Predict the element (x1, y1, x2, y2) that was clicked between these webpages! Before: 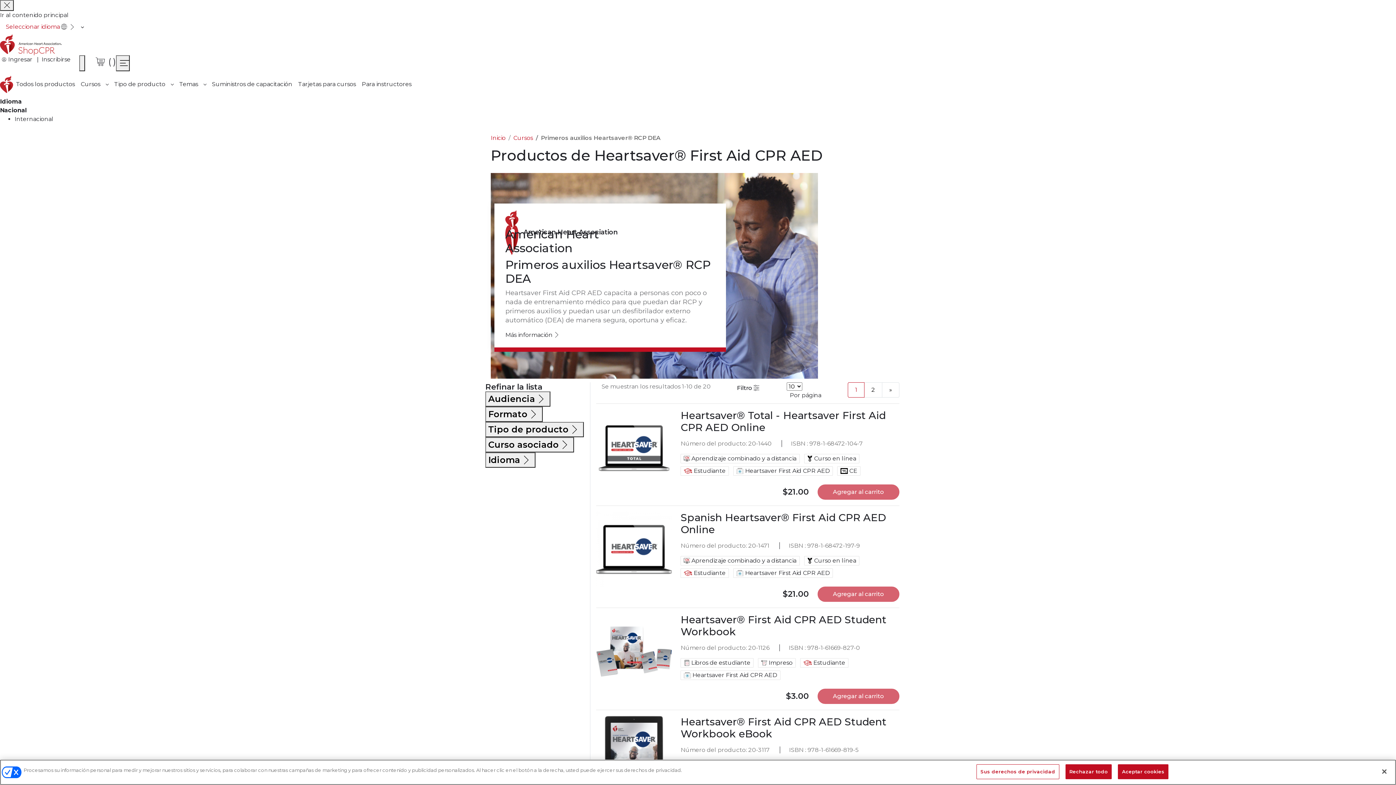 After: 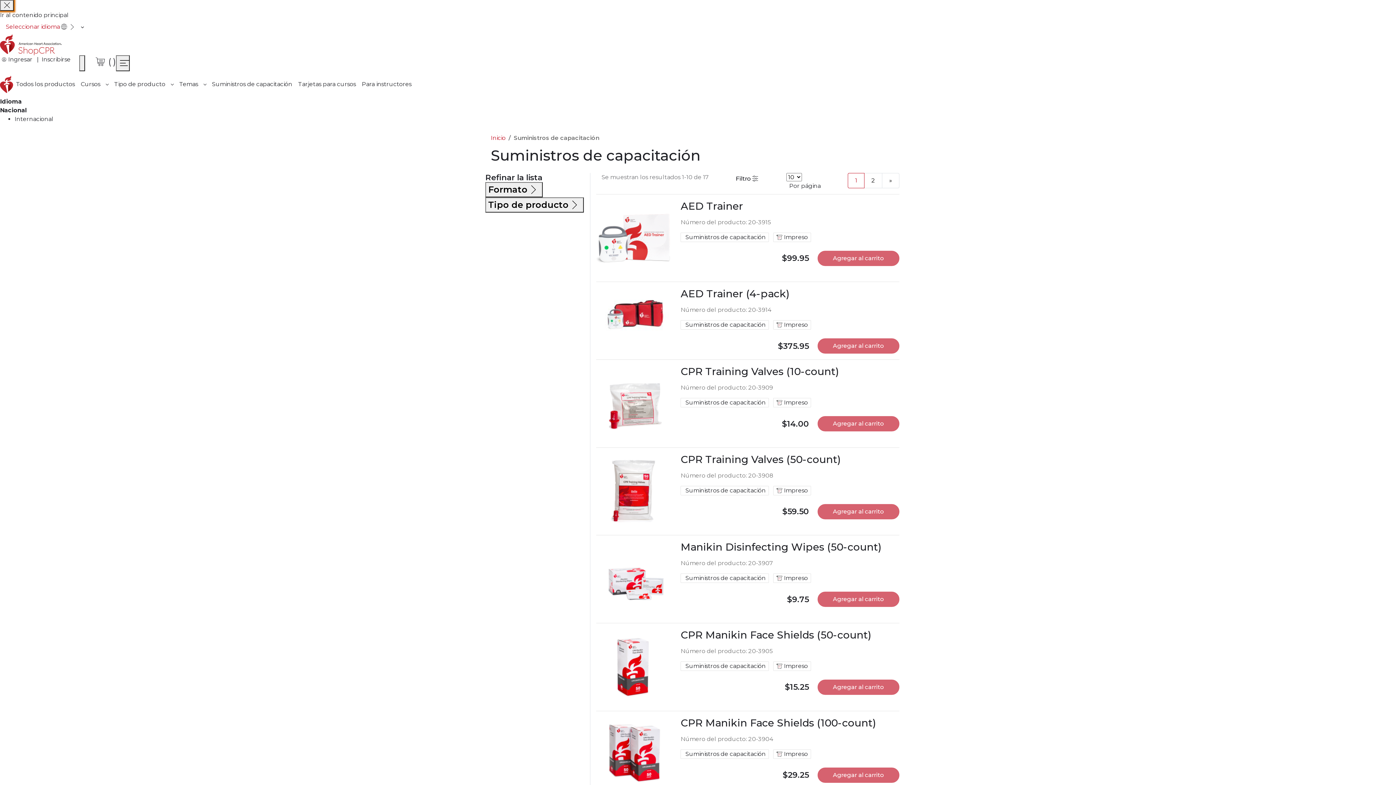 Action: bbox: (209, 76, 295, 91) label: Suministros de capacitación